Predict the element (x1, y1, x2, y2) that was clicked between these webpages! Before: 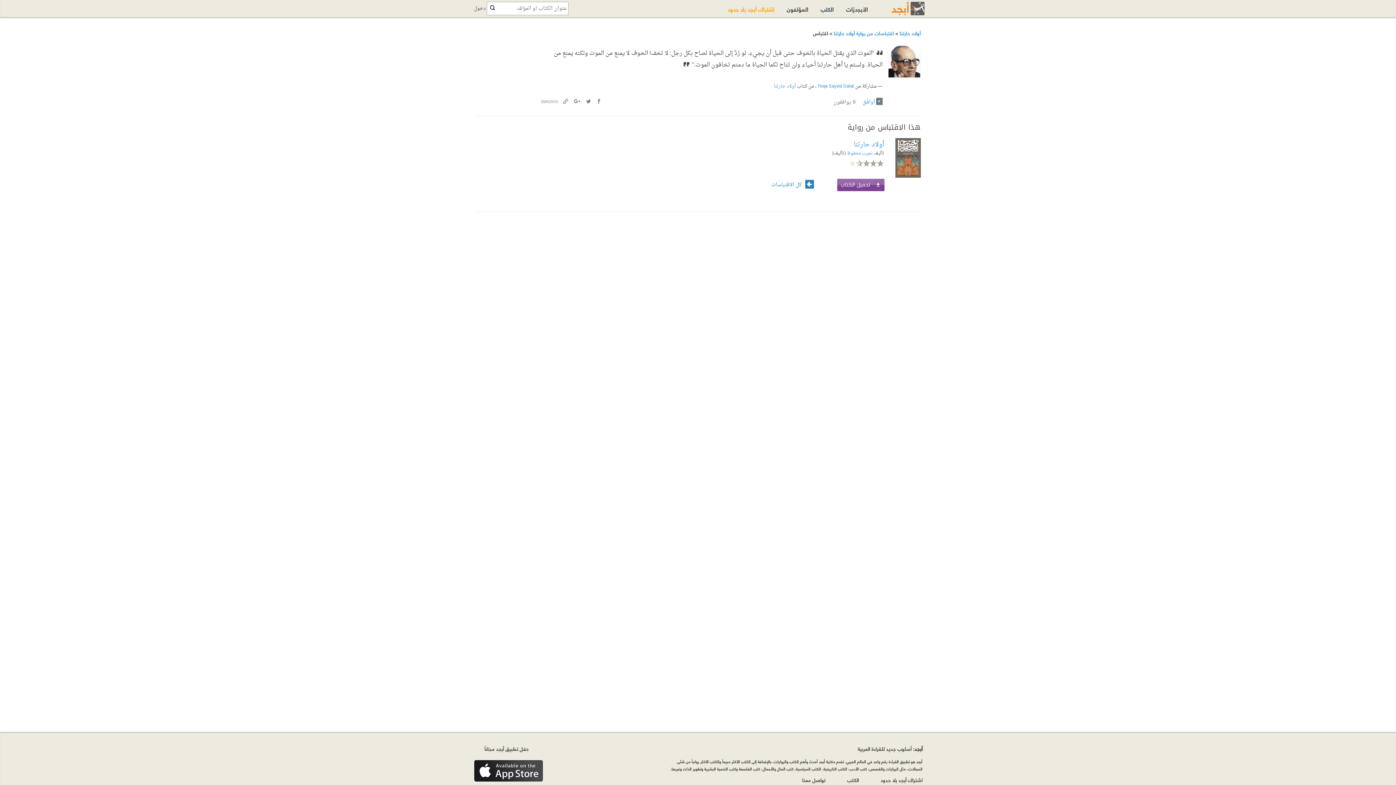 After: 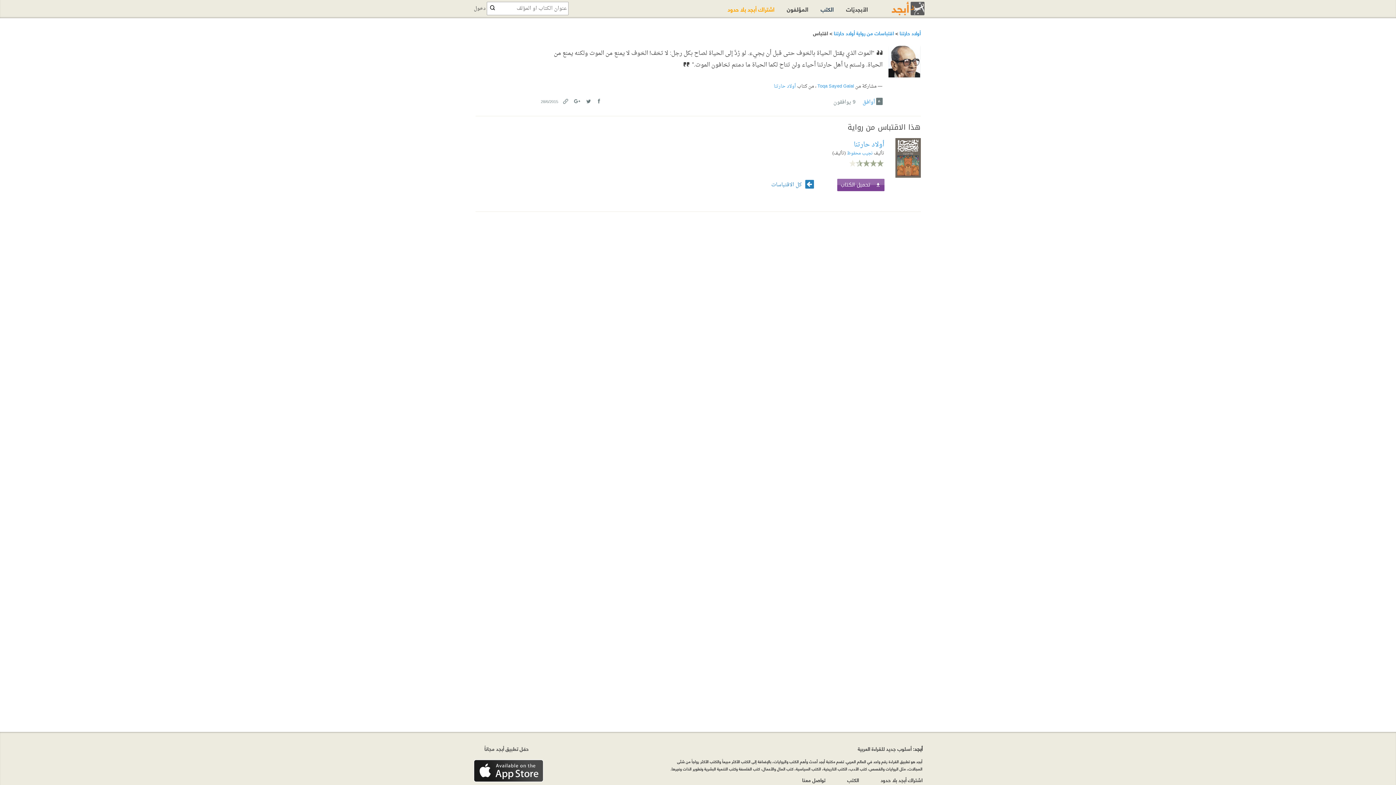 Action: label: Twitter bbox: (584, 97, 591, 104)